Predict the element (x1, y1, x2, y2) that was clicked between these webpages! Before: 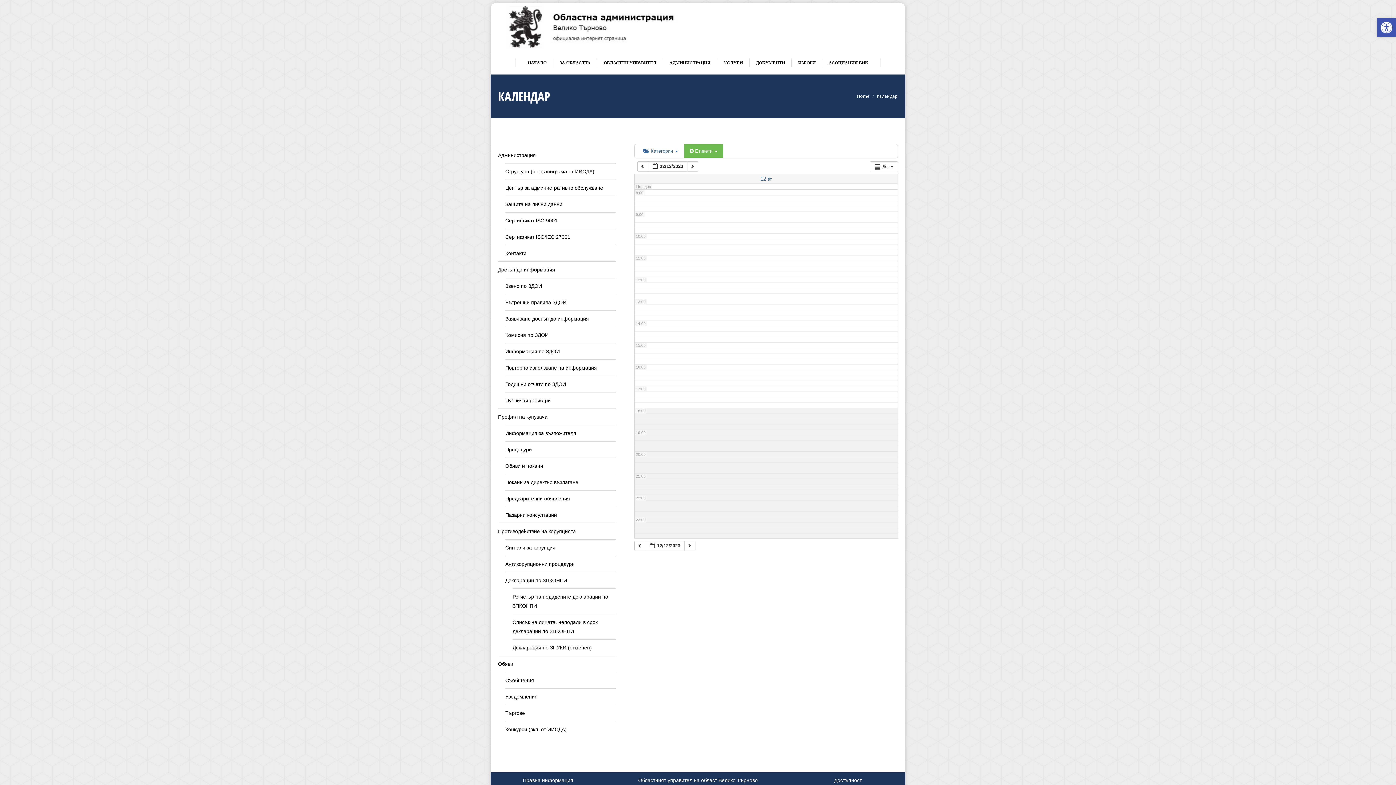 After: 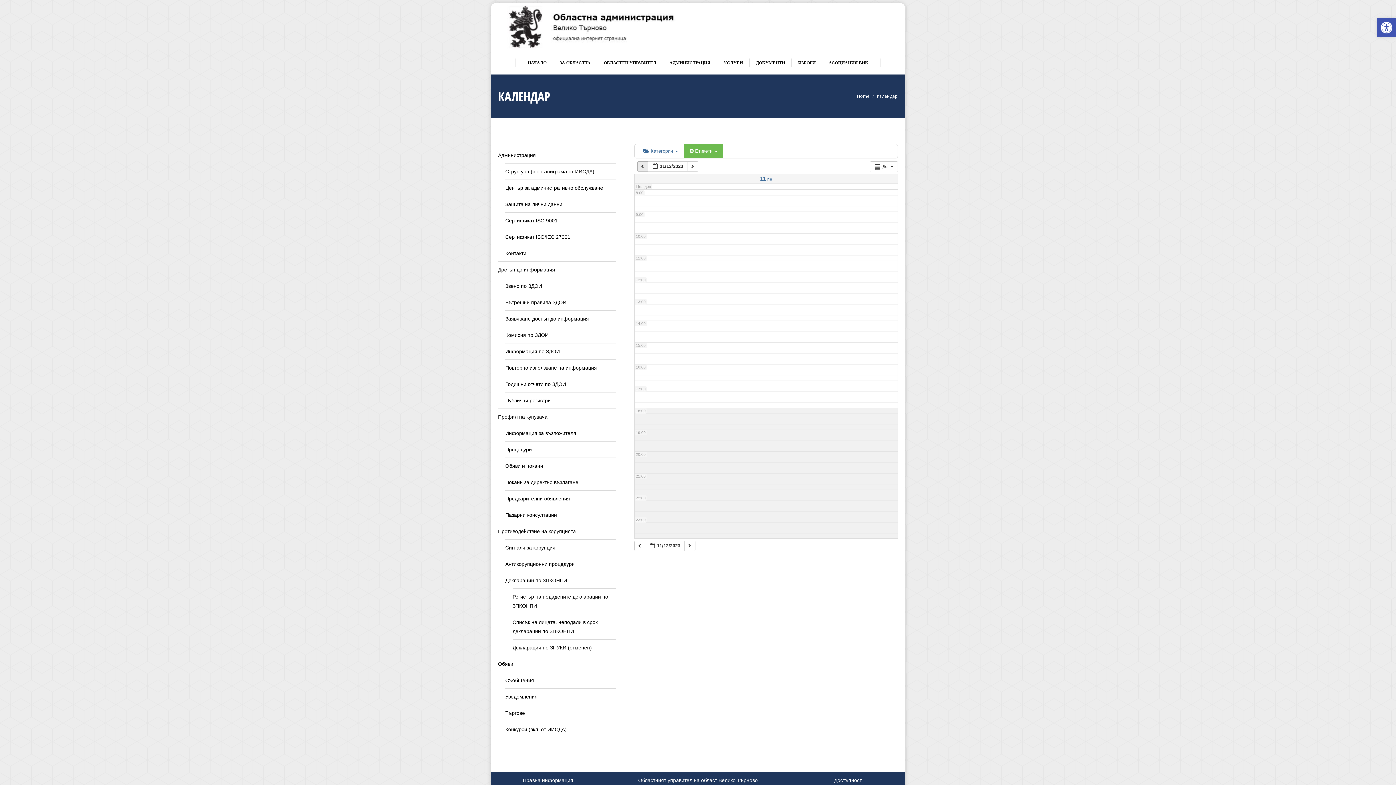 Action: bbox: (637, 161, 648, 171) label:  